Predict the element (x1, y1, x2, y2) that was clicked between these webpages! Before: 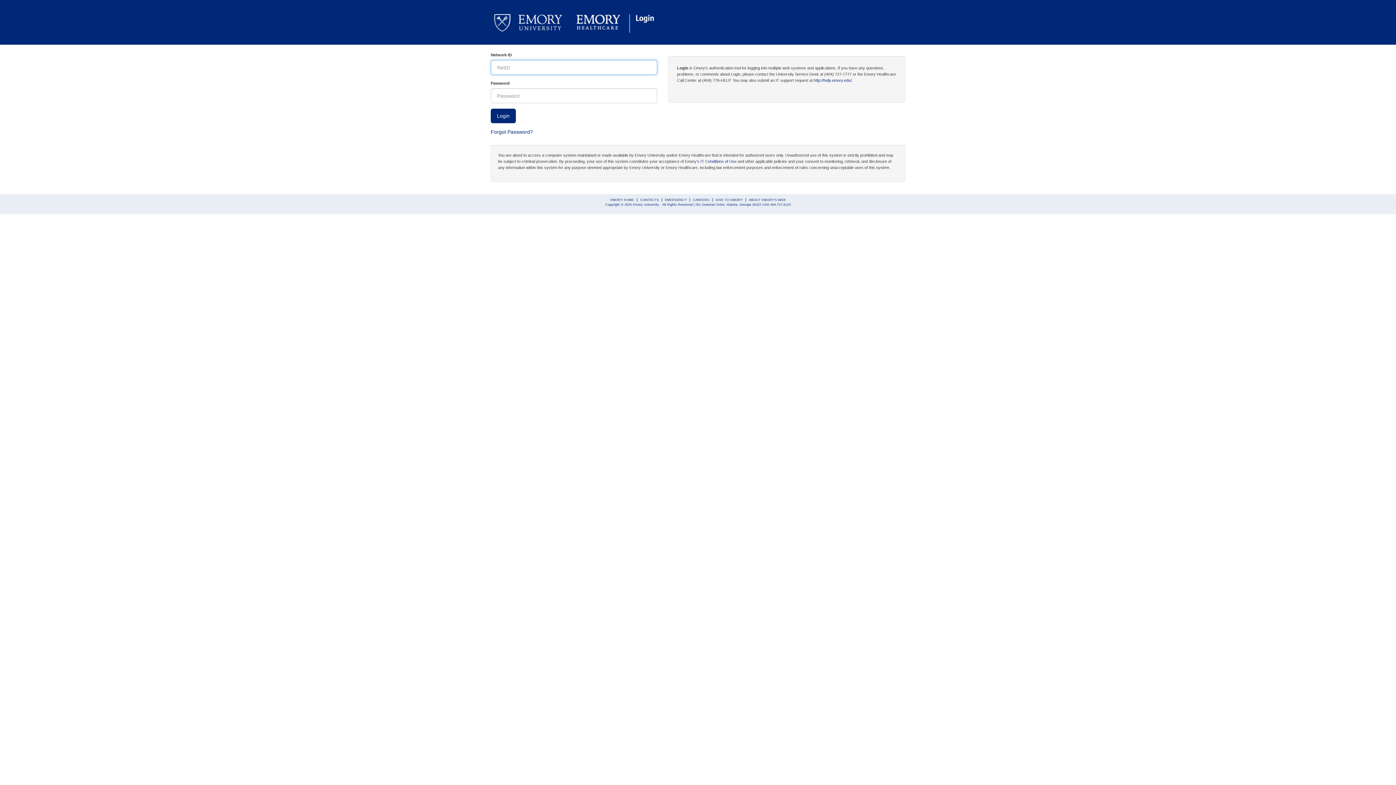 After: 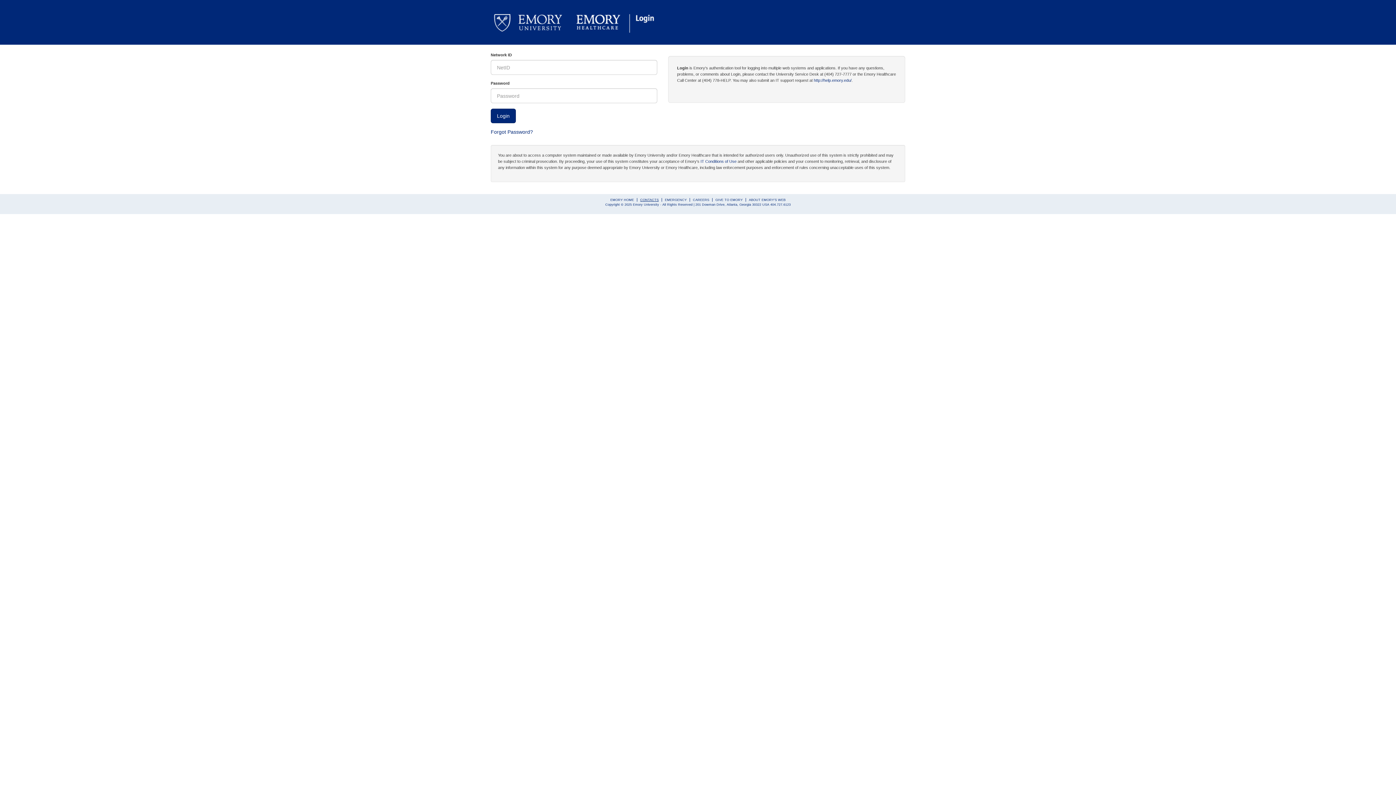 Action: label: CONTACTS bbox: (640, 198, 658, 201)